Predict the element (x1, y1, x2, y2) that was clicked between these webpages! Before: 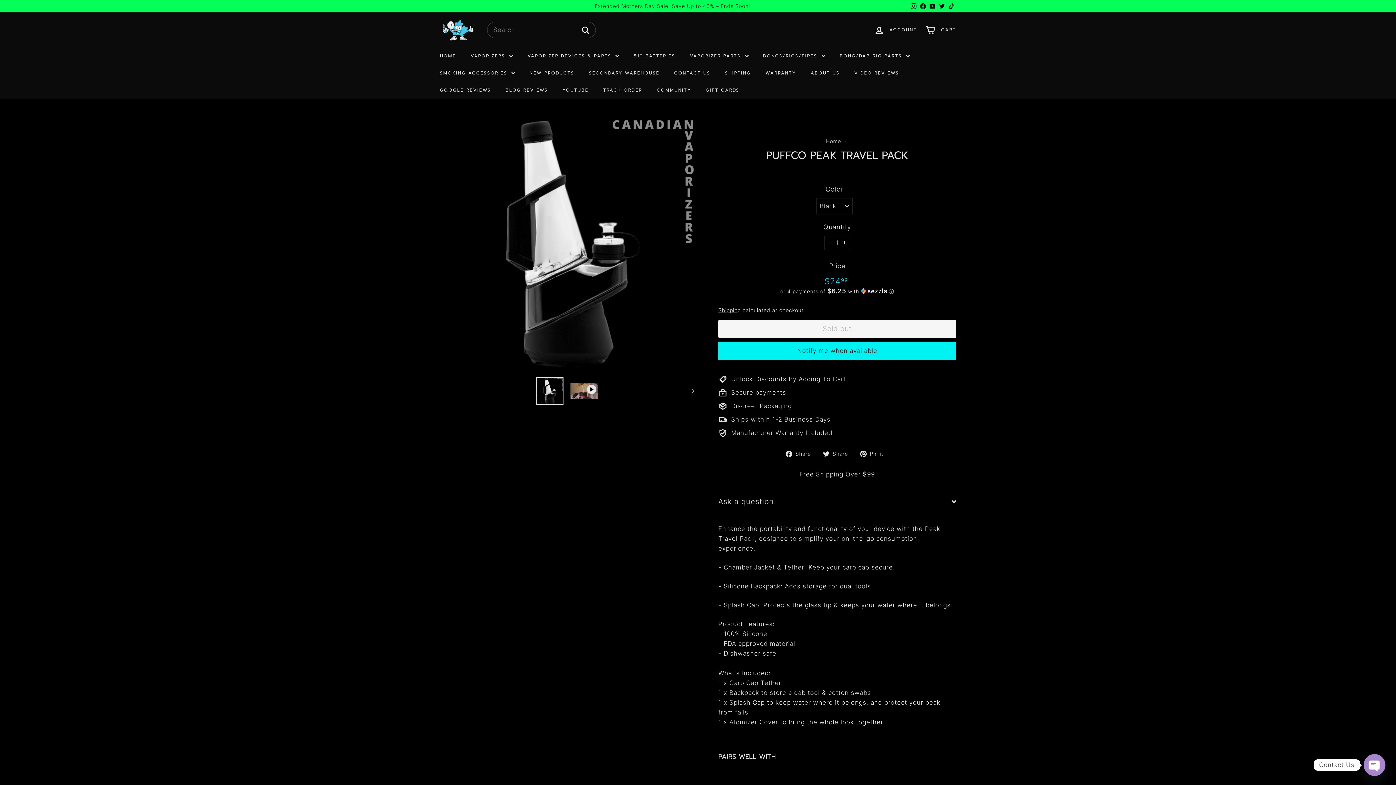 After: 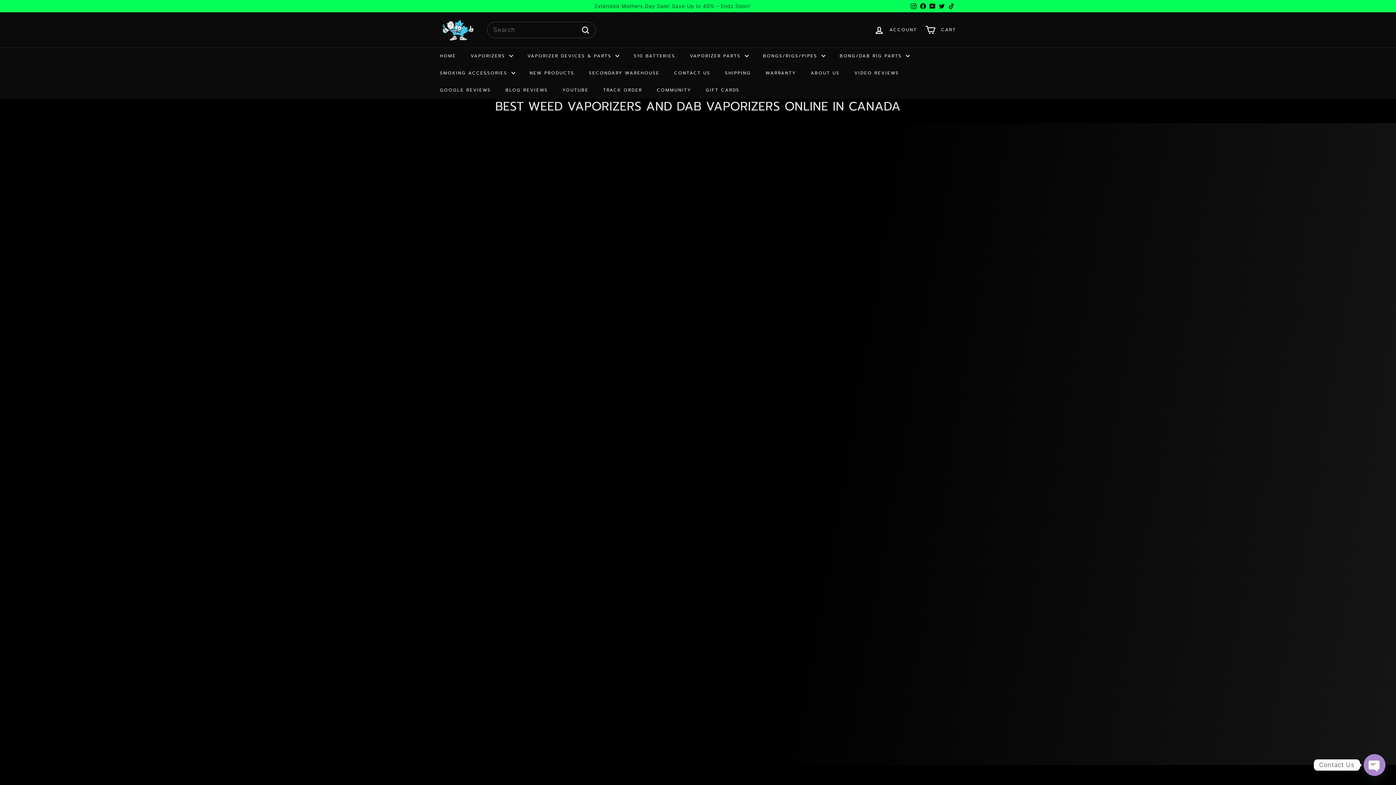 Action: label: Home bbox: (826, 138, 841, 144)